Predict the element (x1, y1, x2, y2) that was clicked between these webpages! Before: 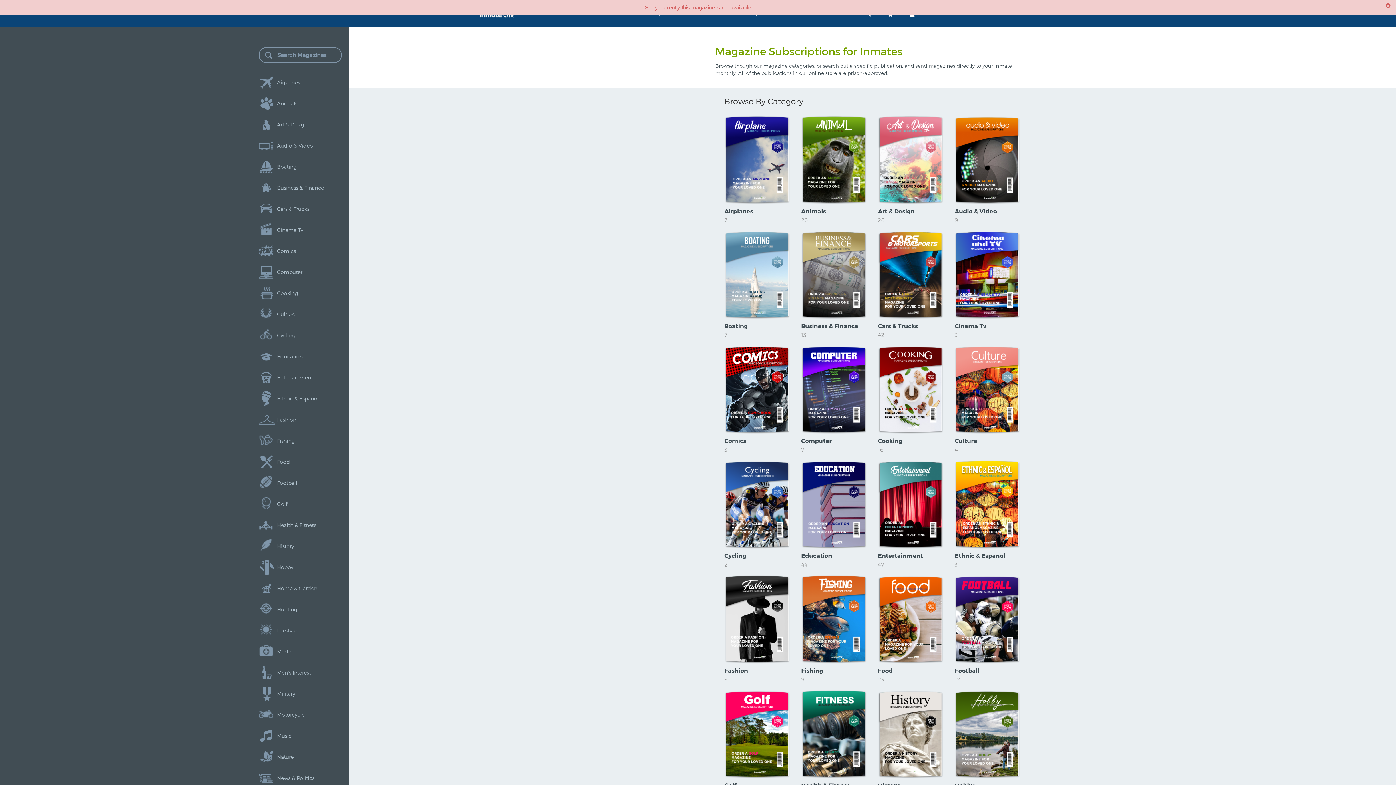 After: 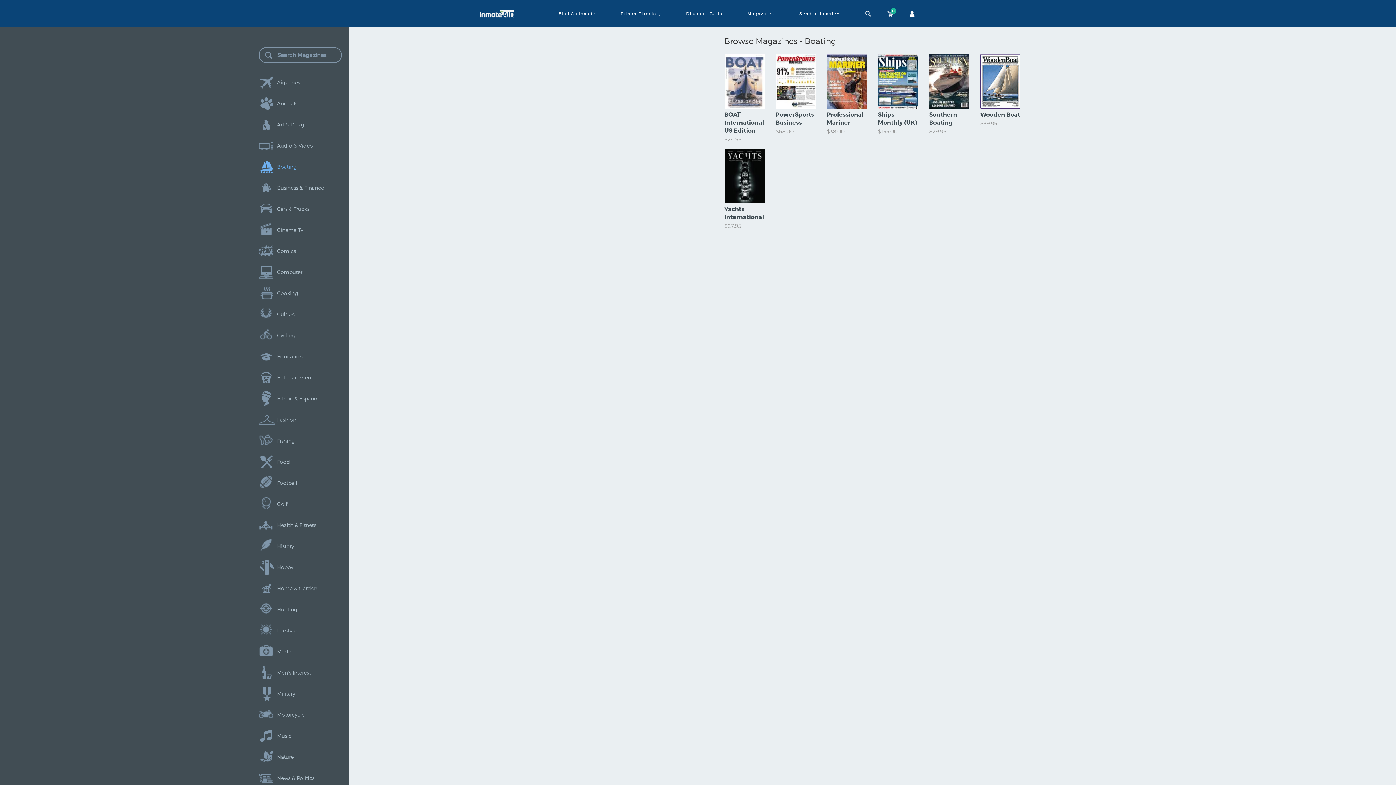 Action: label: Boating bbox: (258, 158, 341, 175)